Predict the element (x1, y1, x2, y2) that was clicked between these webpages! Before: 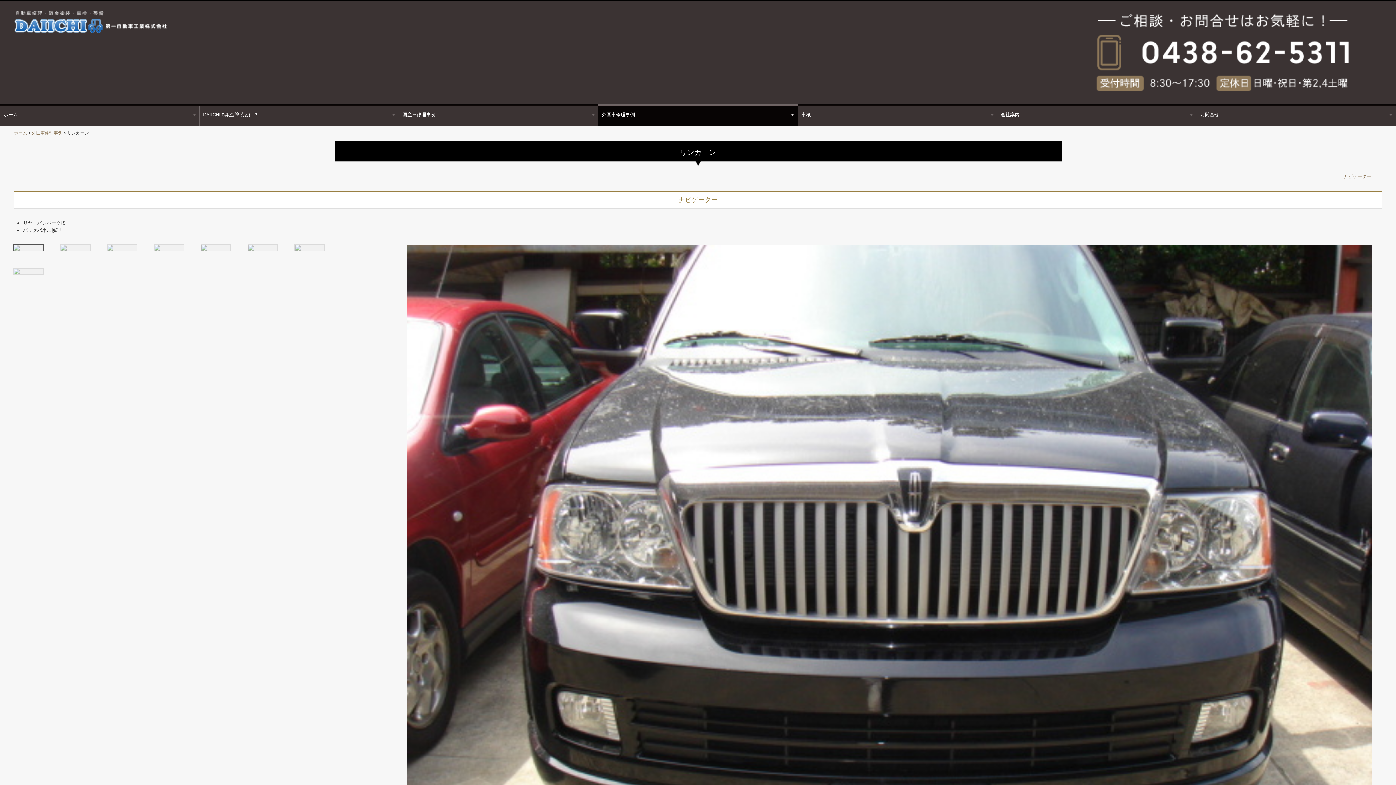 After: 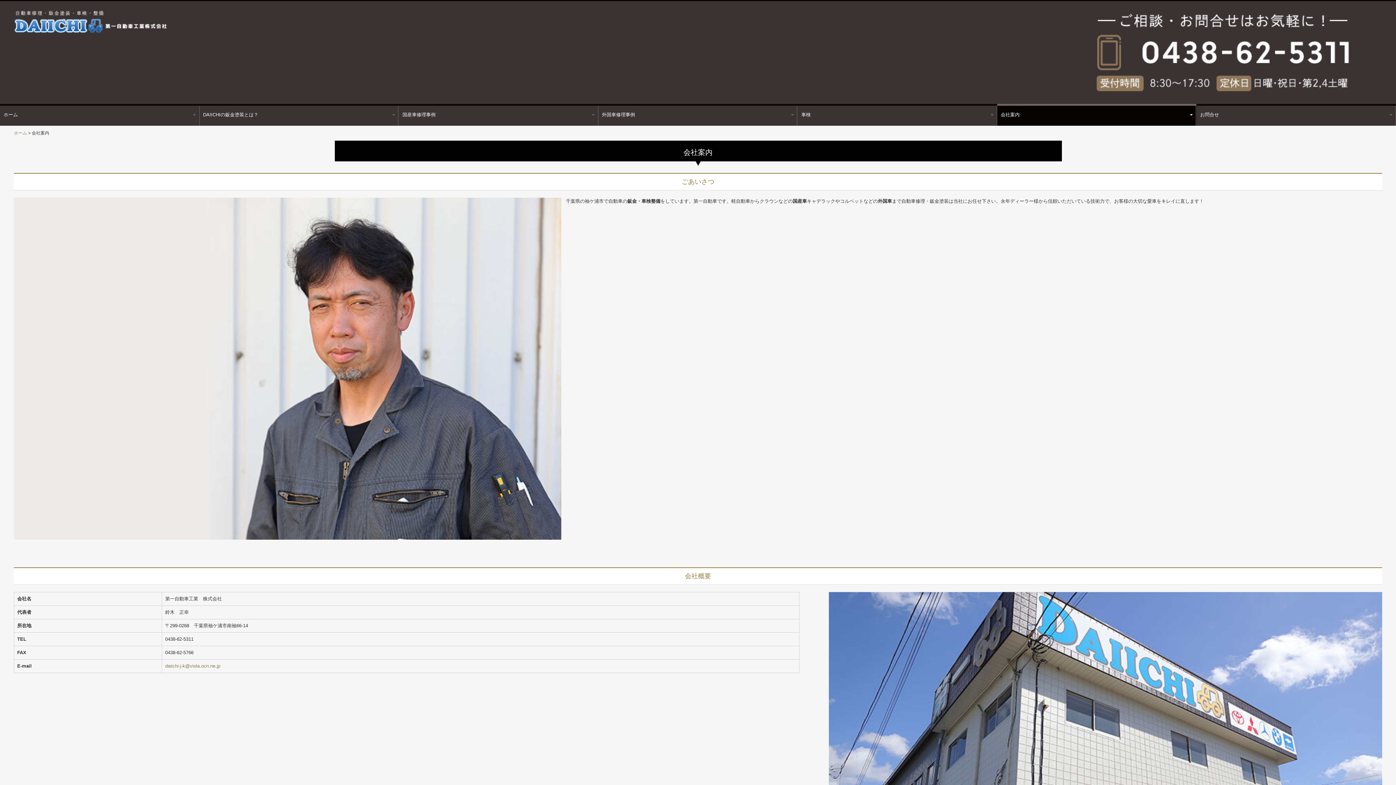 Action: bbox: (997, 103, 1196, 125) label: 会社案内